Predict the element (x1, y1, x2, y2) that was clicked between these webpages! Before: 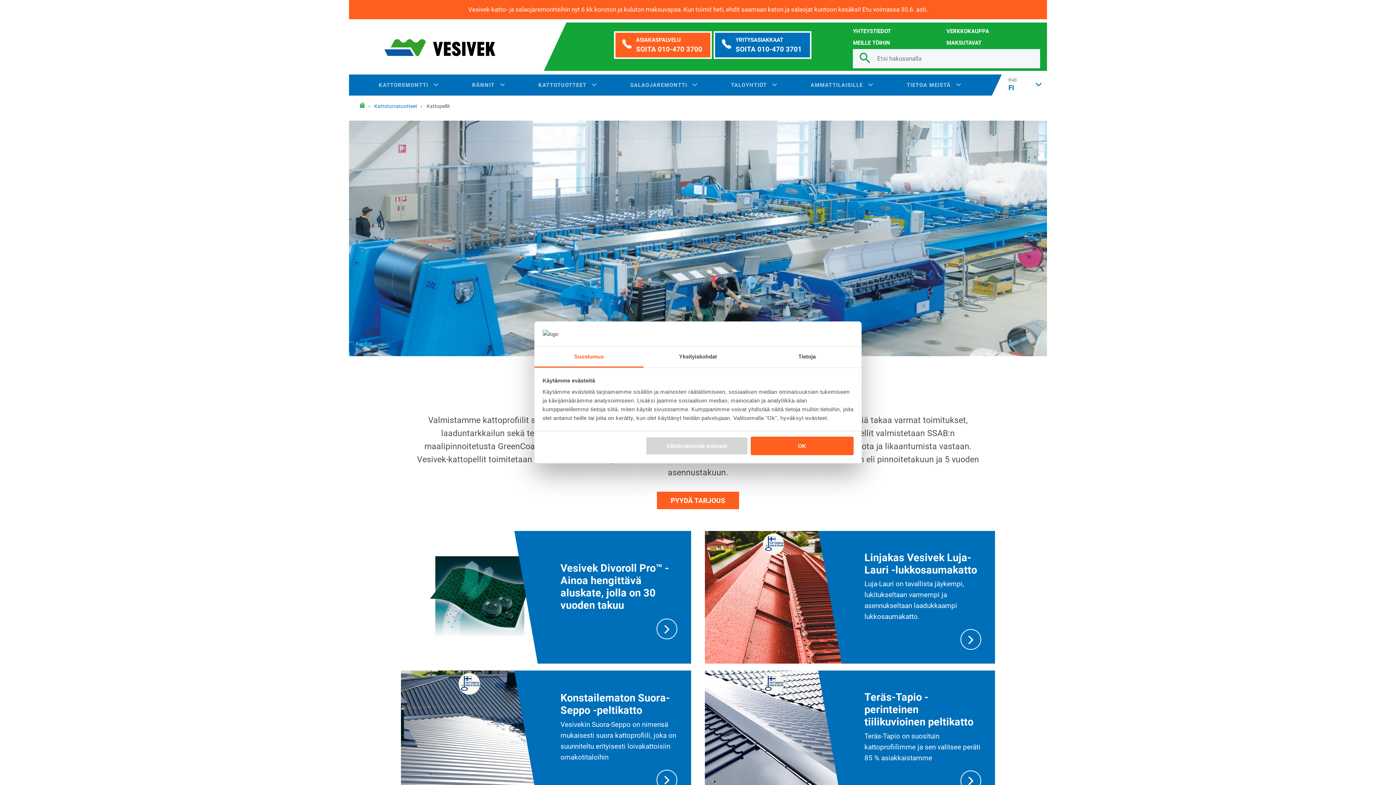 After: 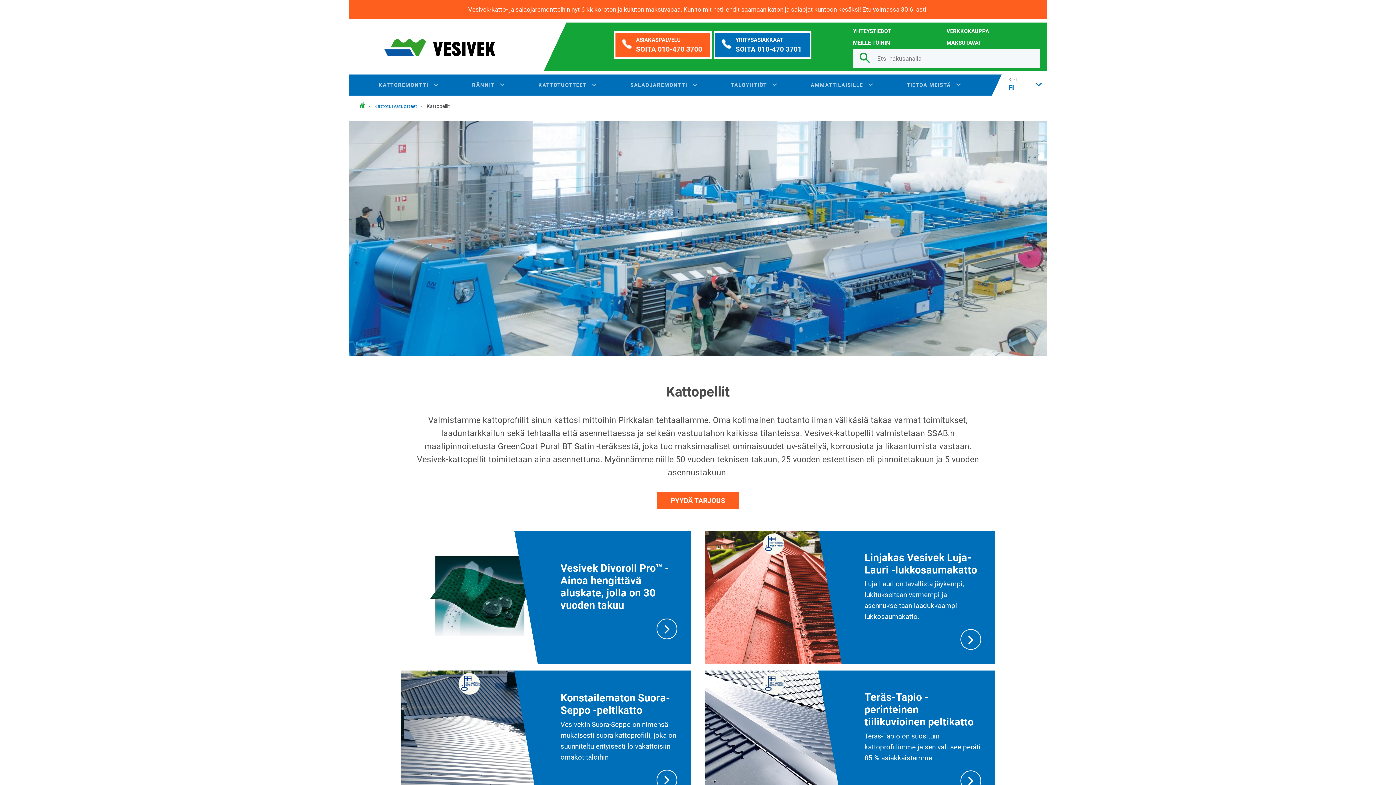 Action: bbox: (645, 436, 748, 455) label: Välttämättömät evästeet